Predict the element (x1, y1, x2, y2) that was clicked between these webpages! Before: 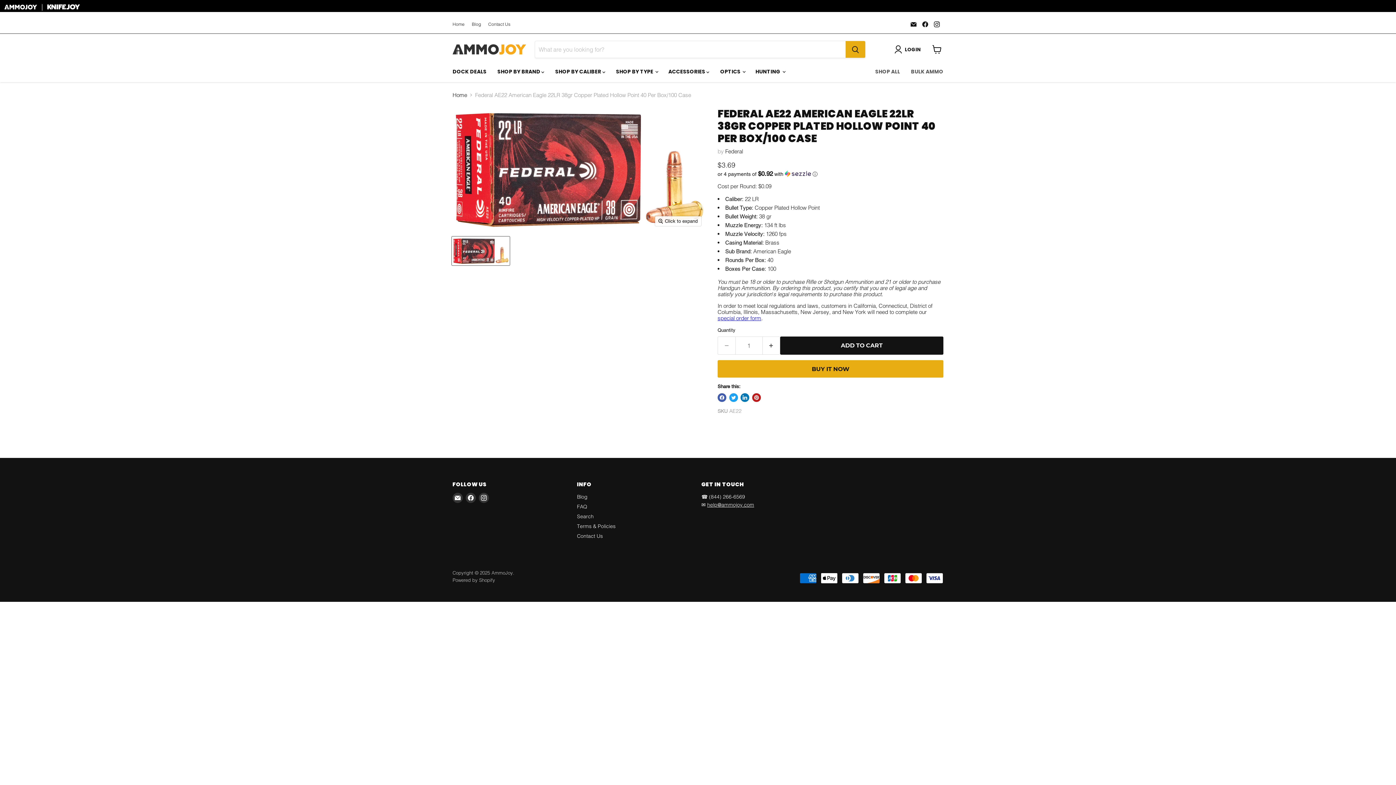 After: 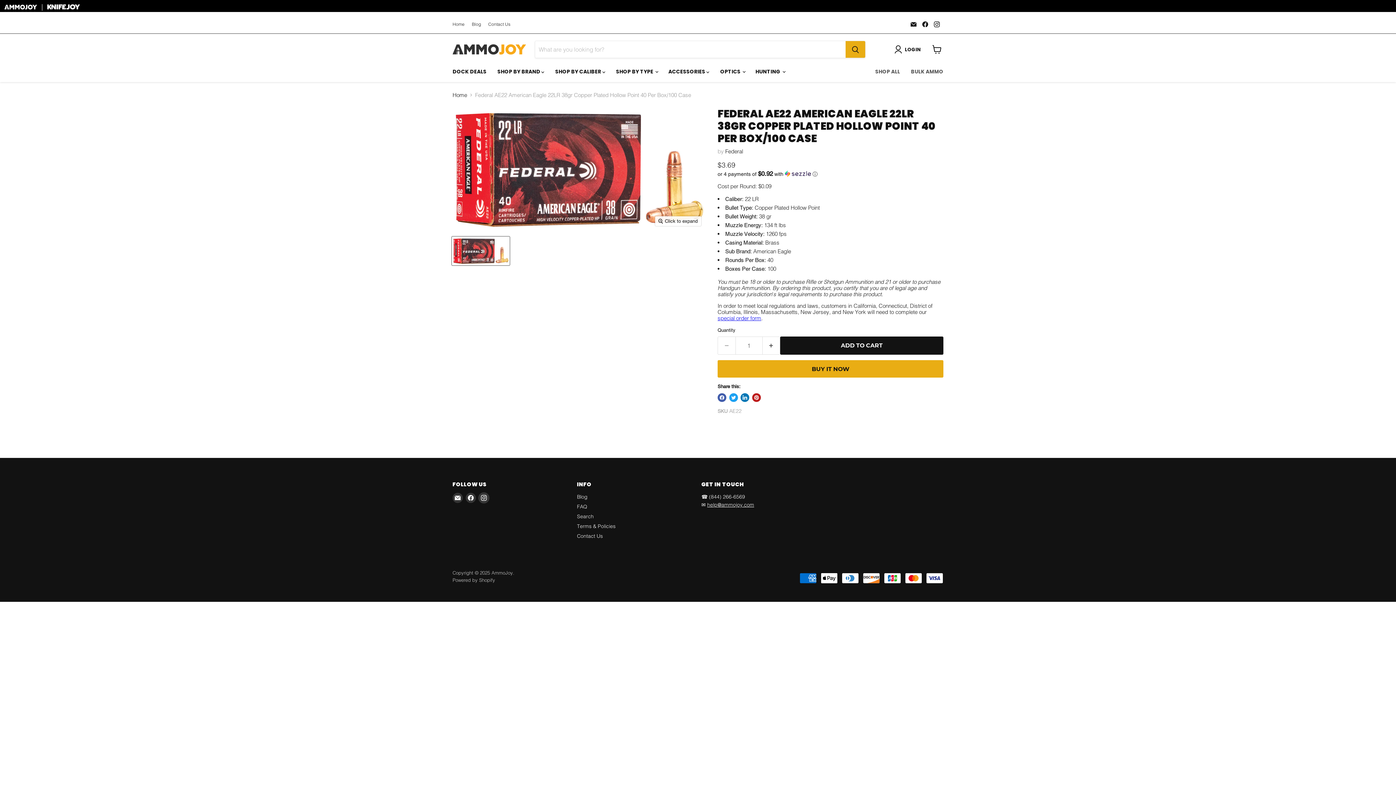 Action: bbox: (478, 493, 489, 503) label: Find us on Instagram